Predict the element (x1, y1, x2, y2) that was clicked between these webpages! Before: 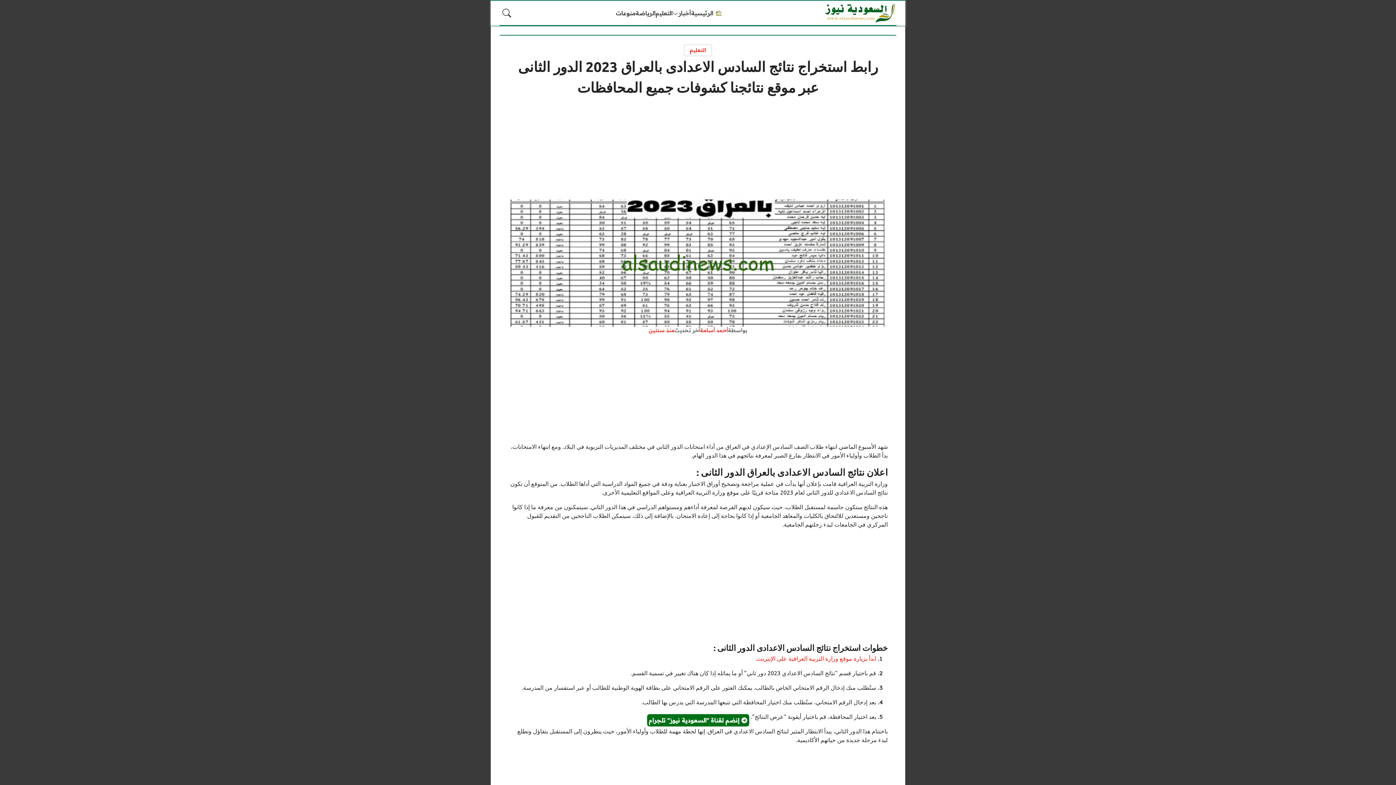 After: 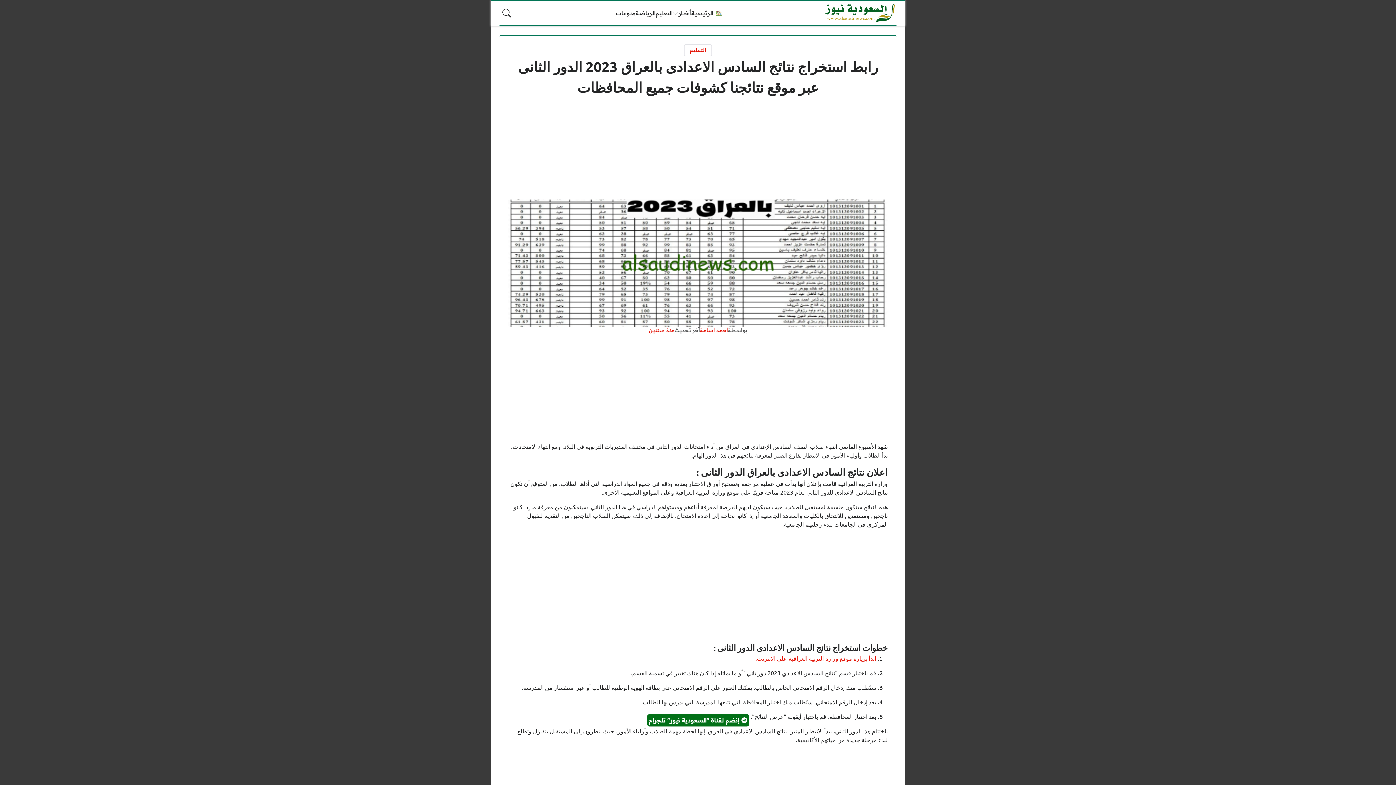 Action: bbox: (755, 655, 876, 662) label: ابدأ بزيارة موقع وزارة التربية العراقية على الإنترنت.